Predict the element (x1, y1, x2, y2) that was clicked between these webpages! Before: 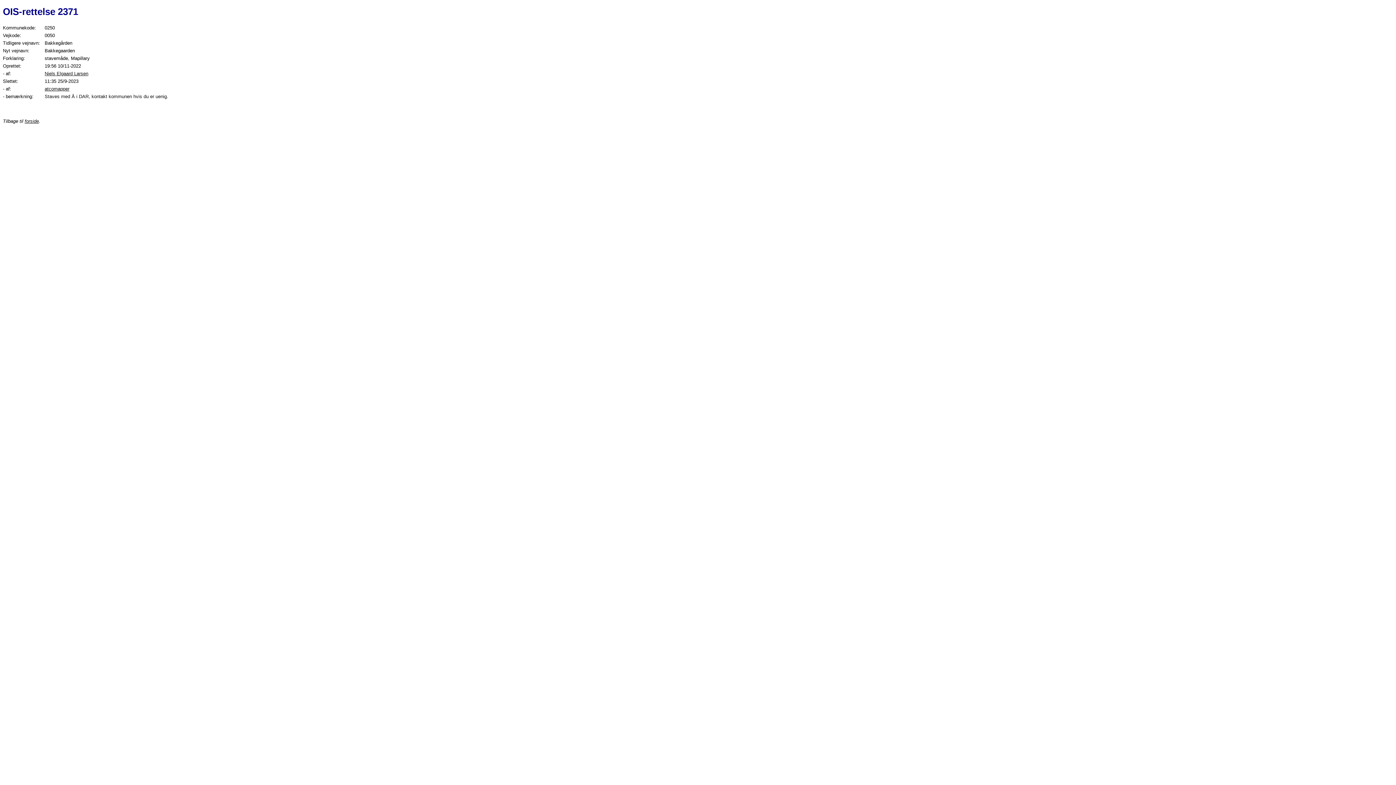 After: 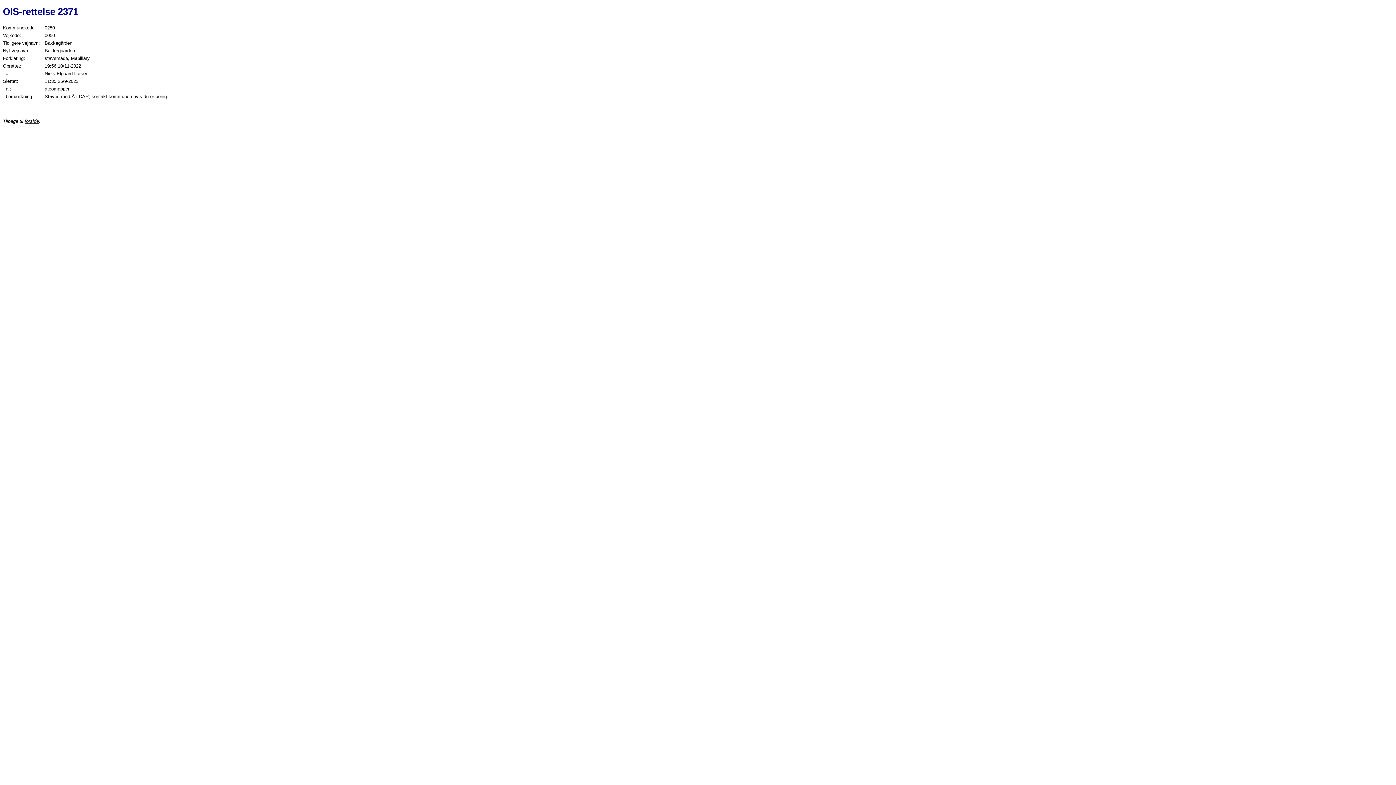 Action: bbox: (44, 93, 168, 99) label: Staves med Å i DAR, kontakt kommunen hvis du er uenig.